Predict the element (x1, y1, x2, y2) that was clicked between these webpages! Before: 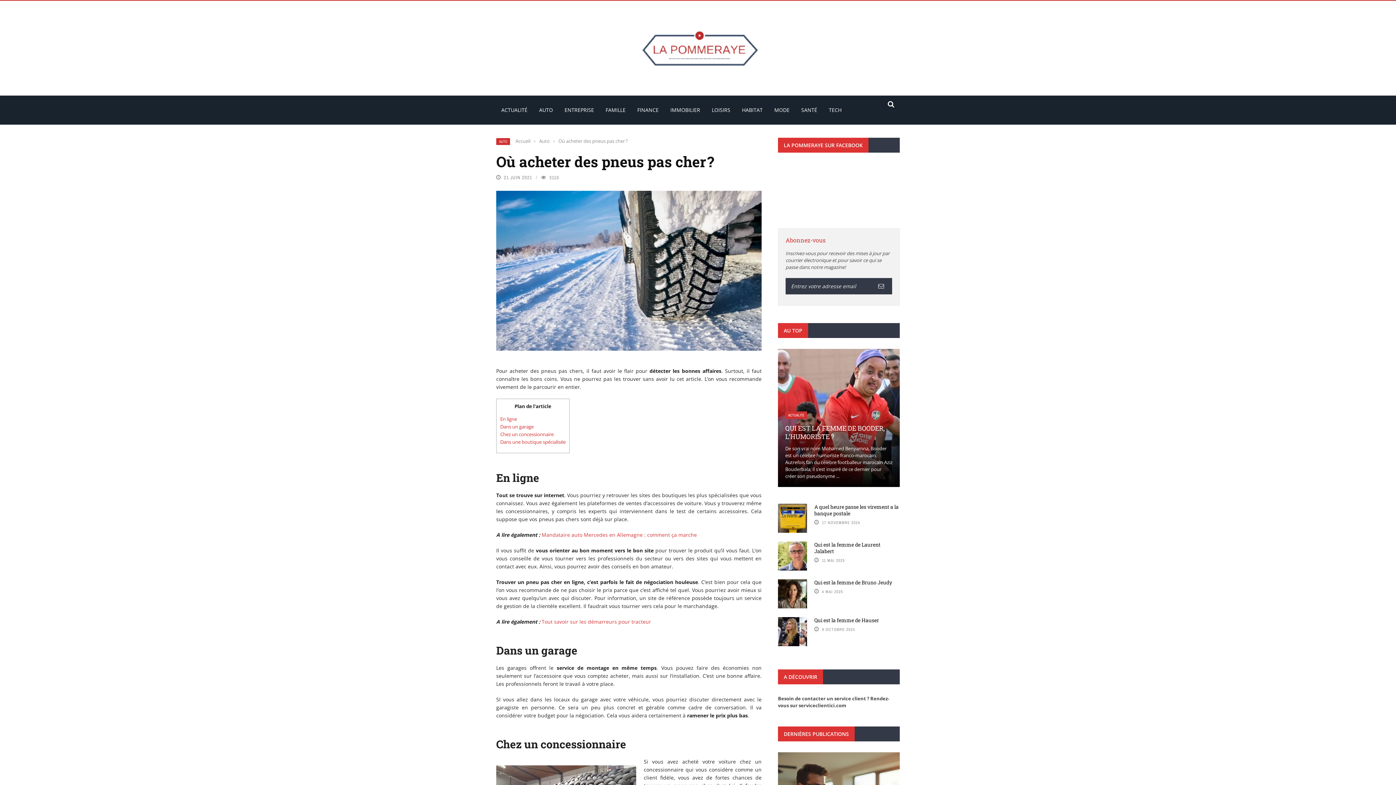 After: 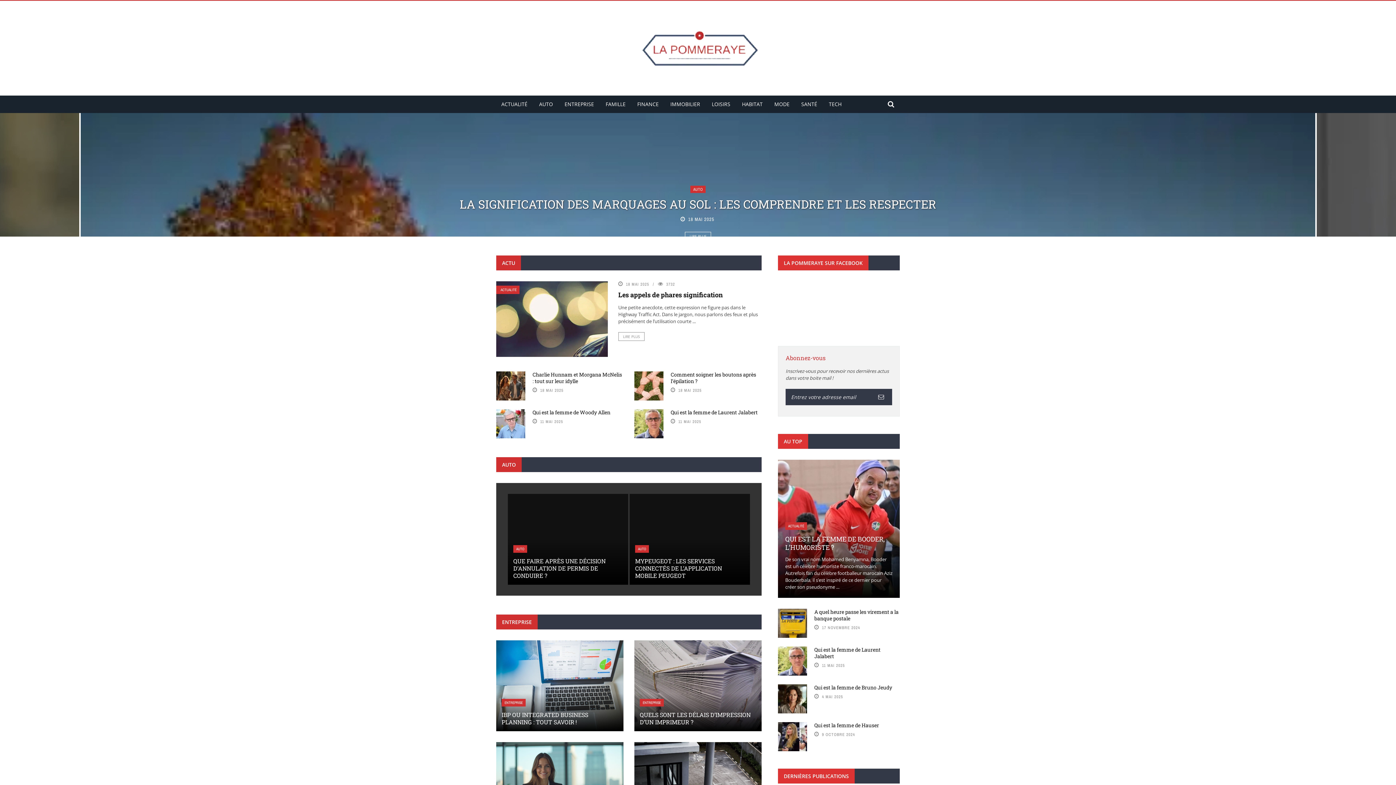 Action: bbox: (496, 12, 900, 84)